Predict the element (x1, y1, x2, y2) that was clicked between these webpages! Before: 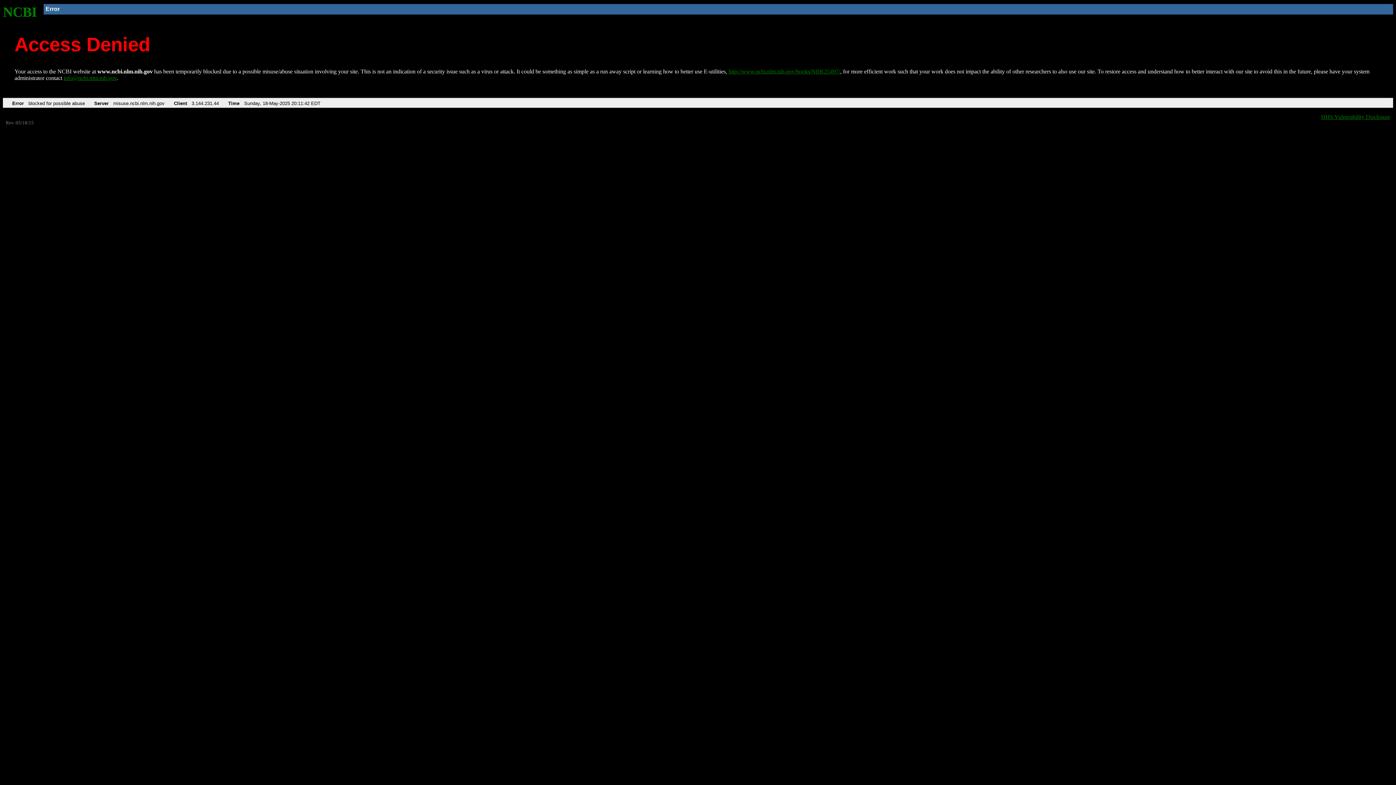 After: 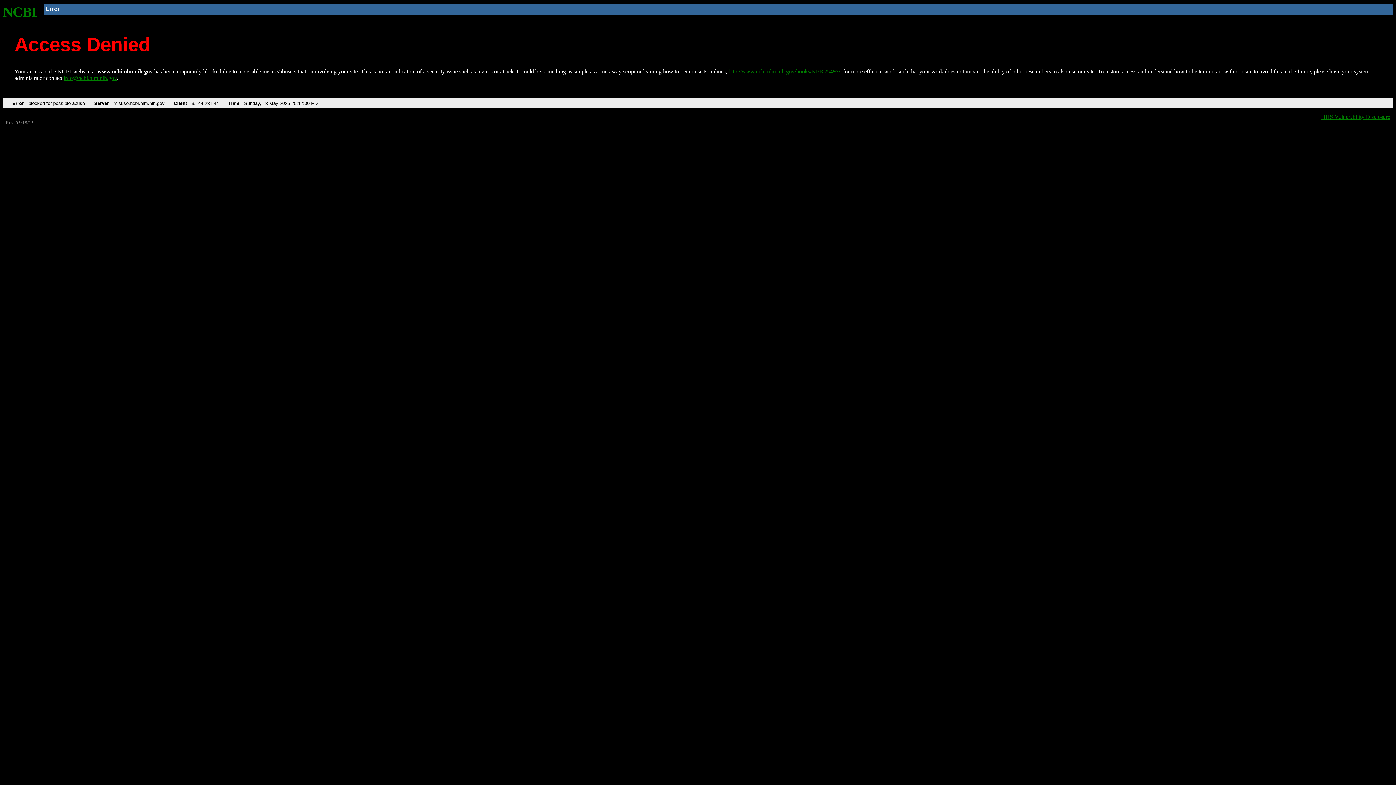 Action: bbox: (2, 4, 37, 19) label: NCBI